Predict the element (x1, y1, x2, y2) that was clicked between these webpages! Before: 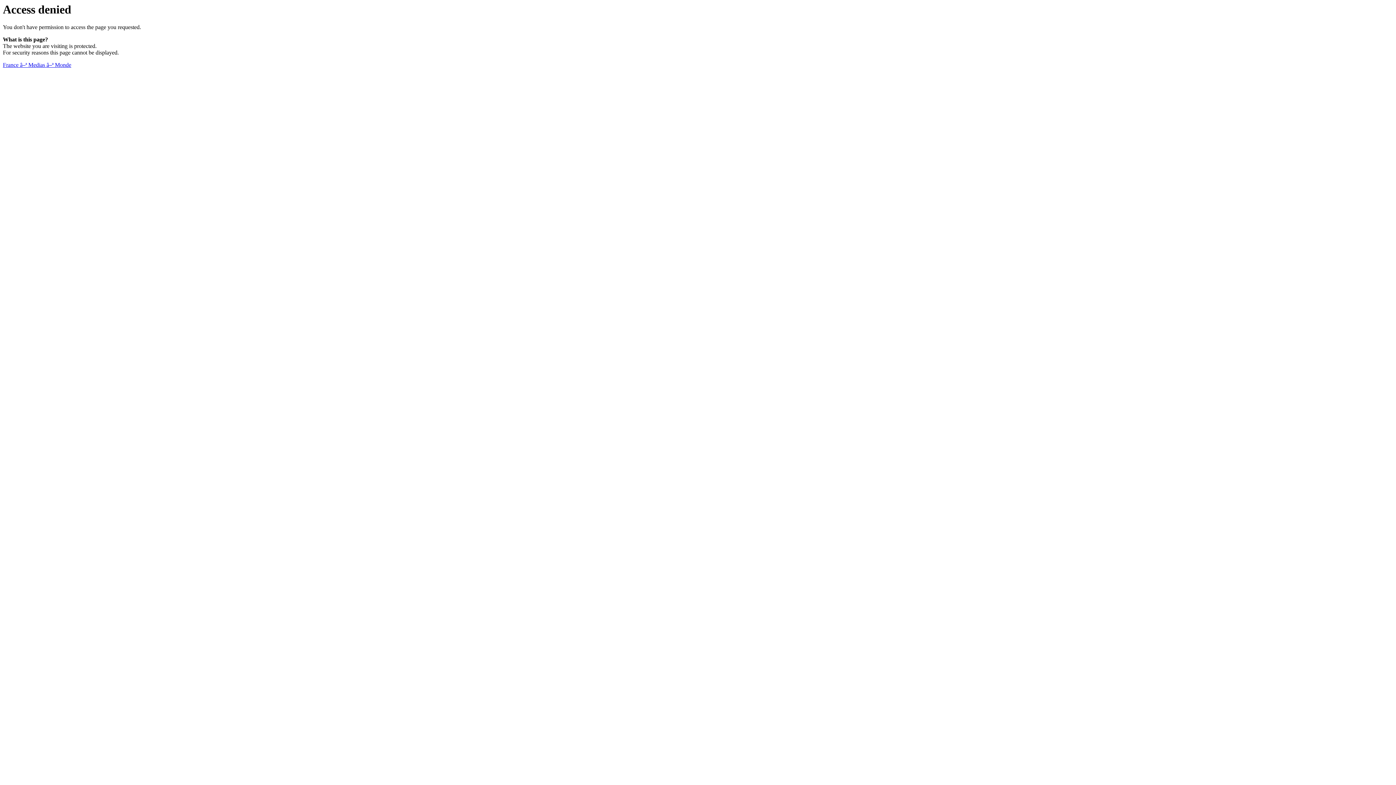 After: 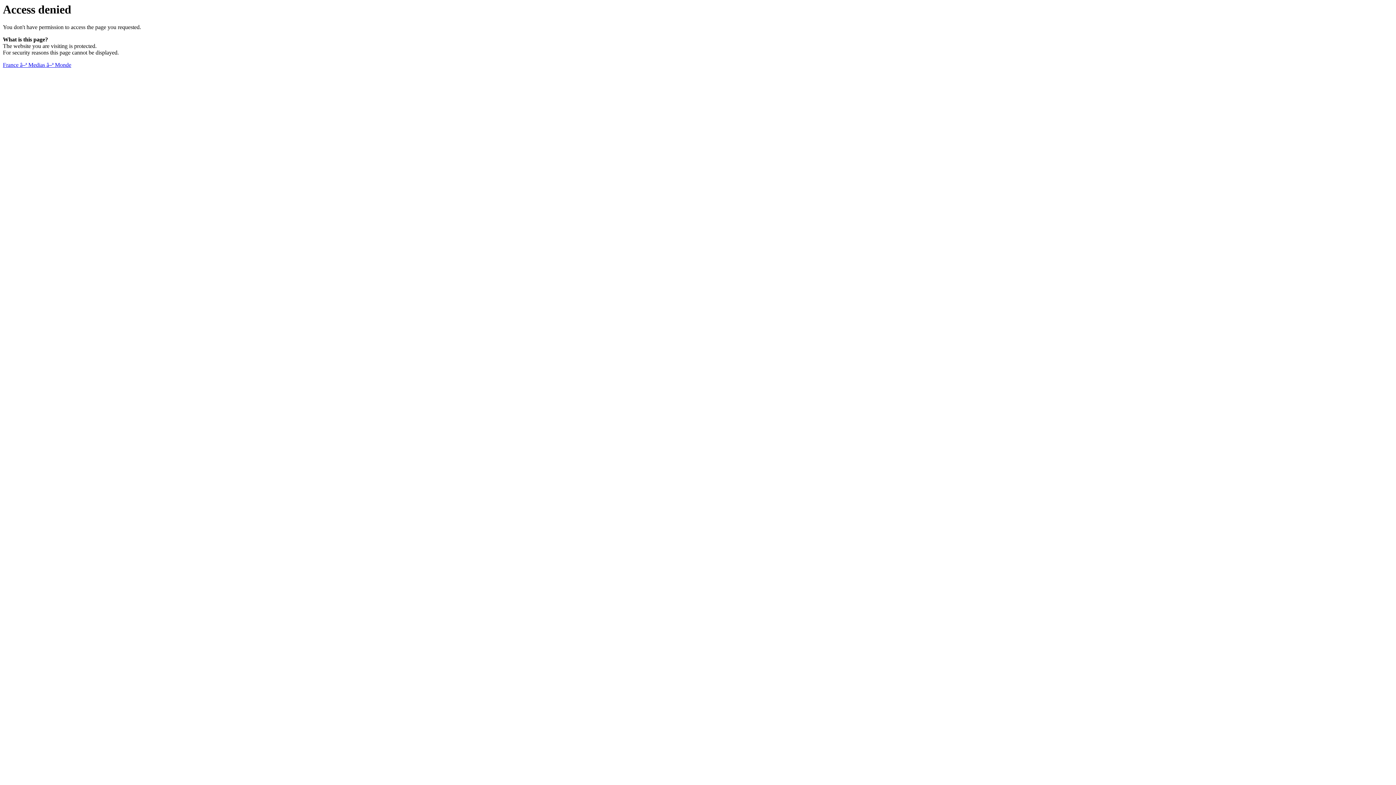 Action: bbox: (2, 61, 71, 68) label: France â–ª Medias â–ª Monde